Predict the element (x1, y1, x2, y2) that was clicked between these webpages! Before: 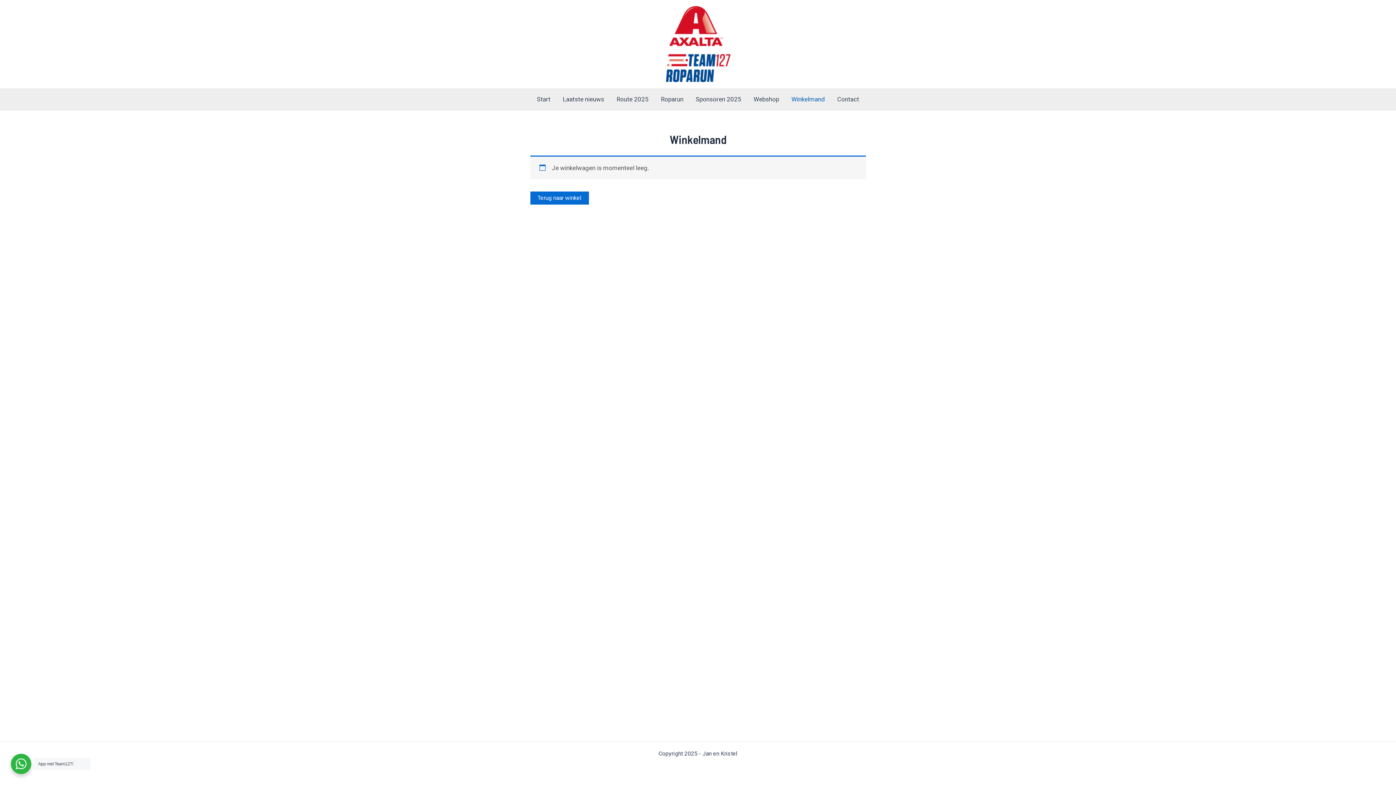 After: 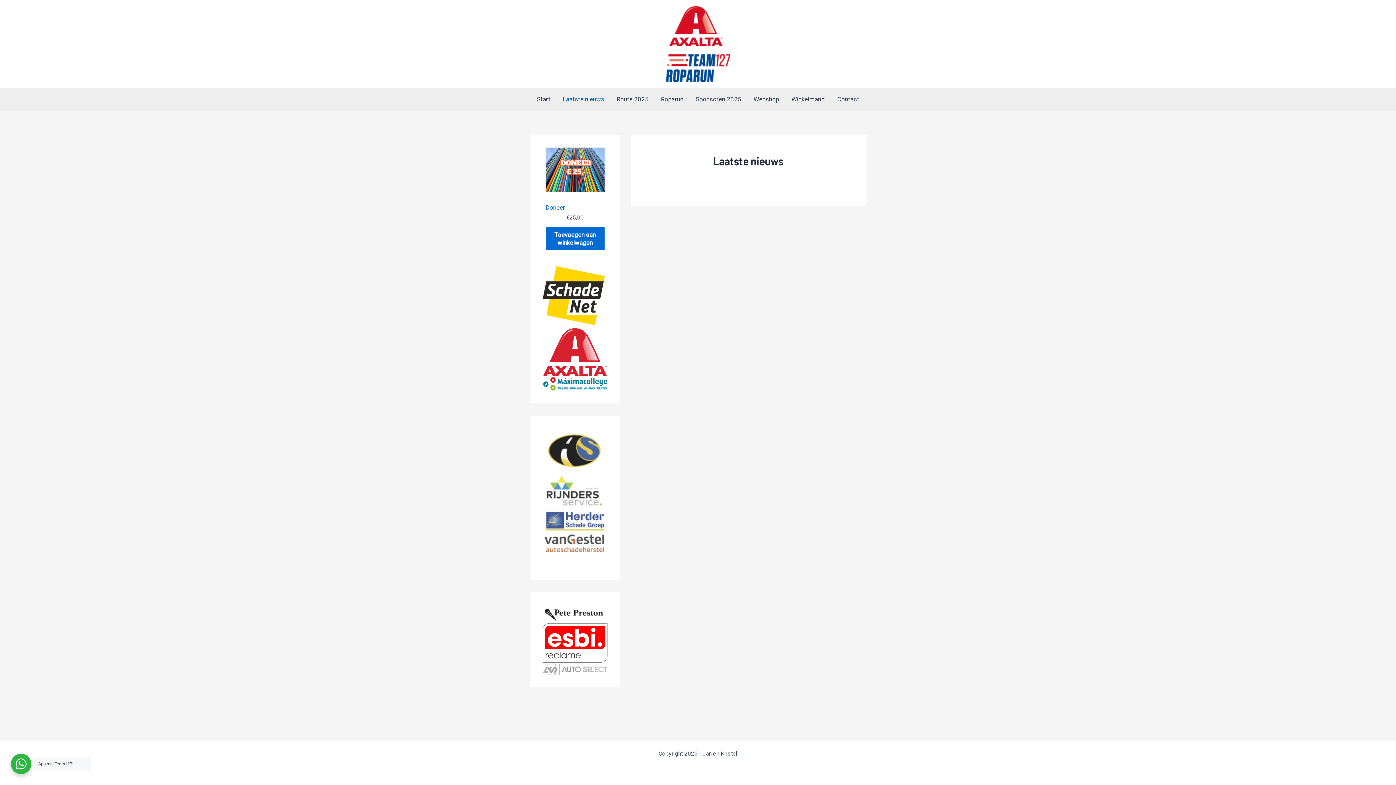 Action: bbox: (556, 88, 610, 110) label: Laatste nieuws